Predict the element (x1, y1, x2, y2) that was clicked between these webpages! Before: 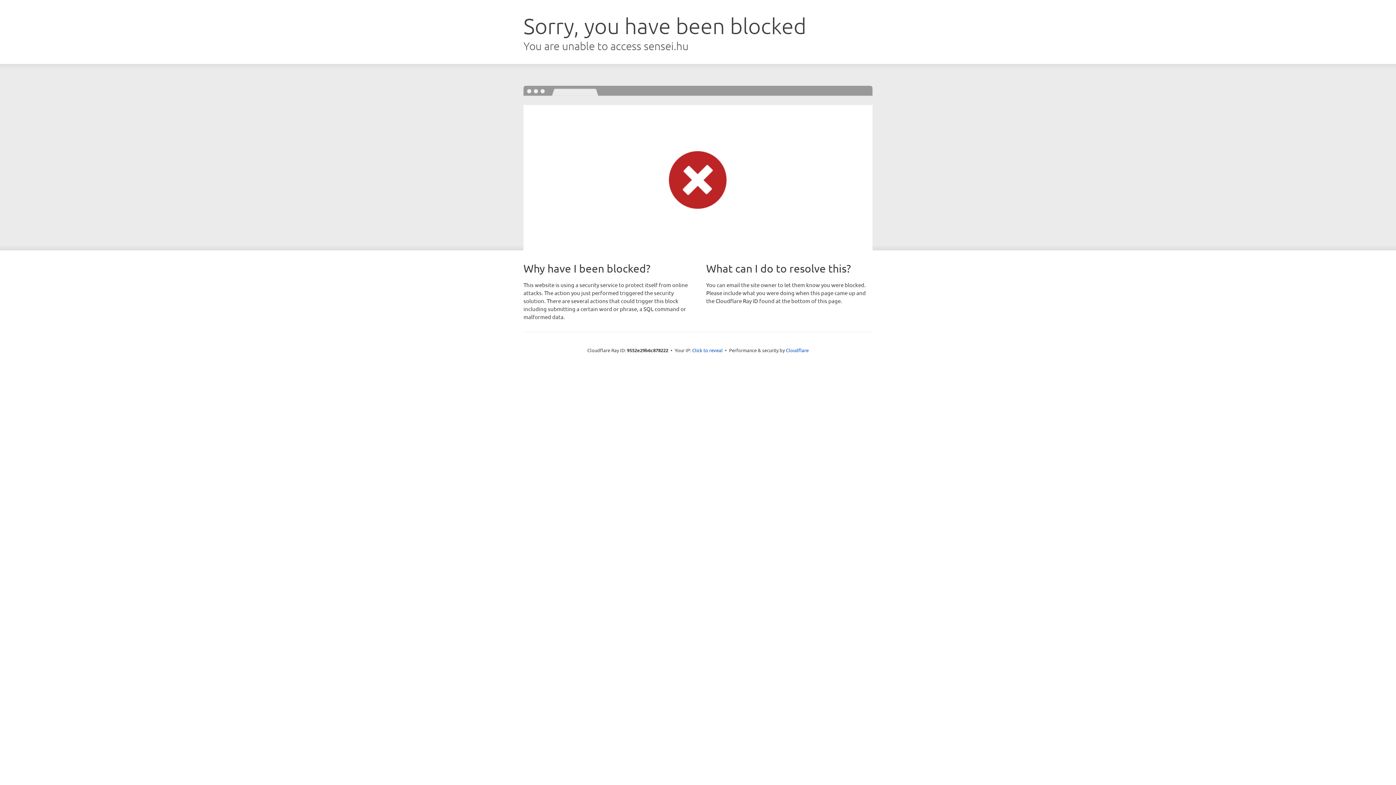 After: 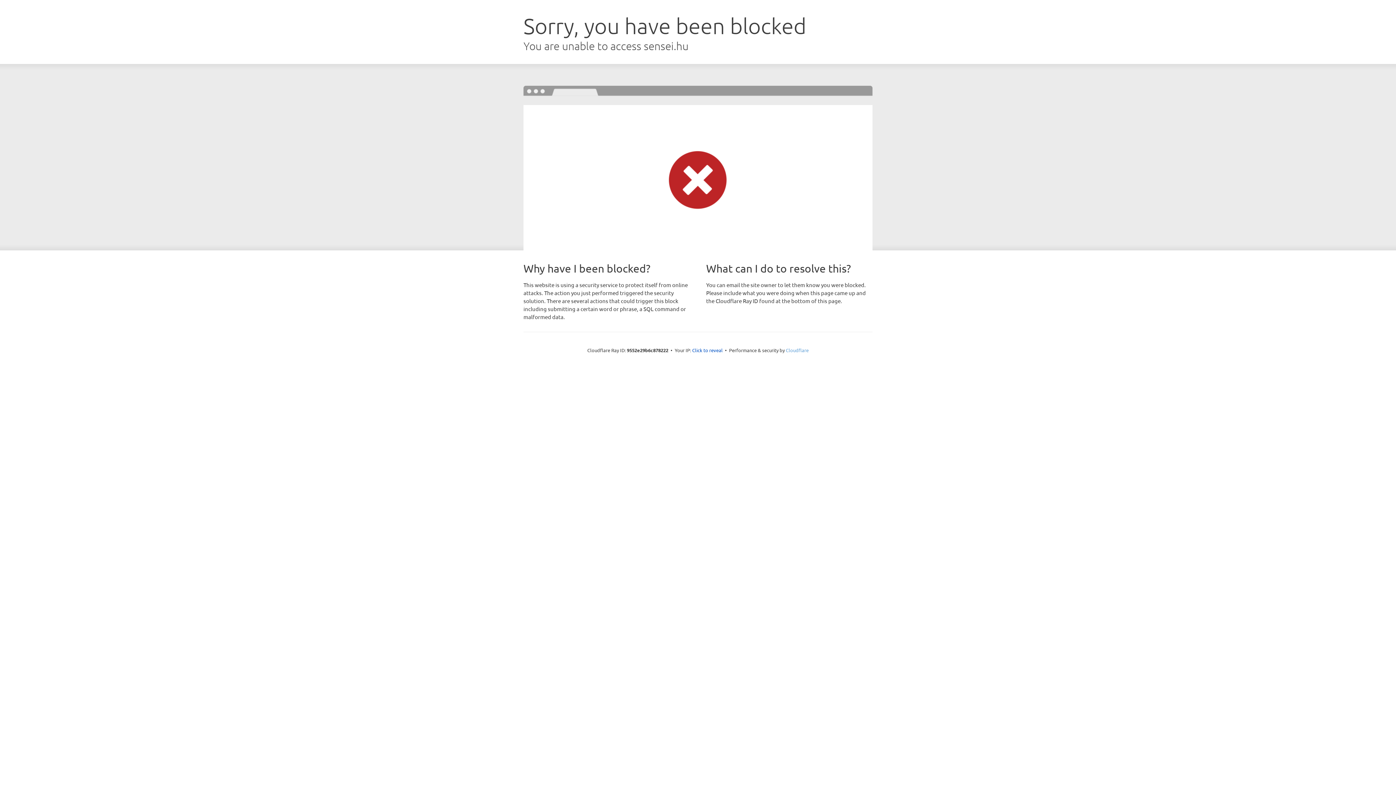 Action: bbox: (786, 347, 808, 353) label: Cloudflare